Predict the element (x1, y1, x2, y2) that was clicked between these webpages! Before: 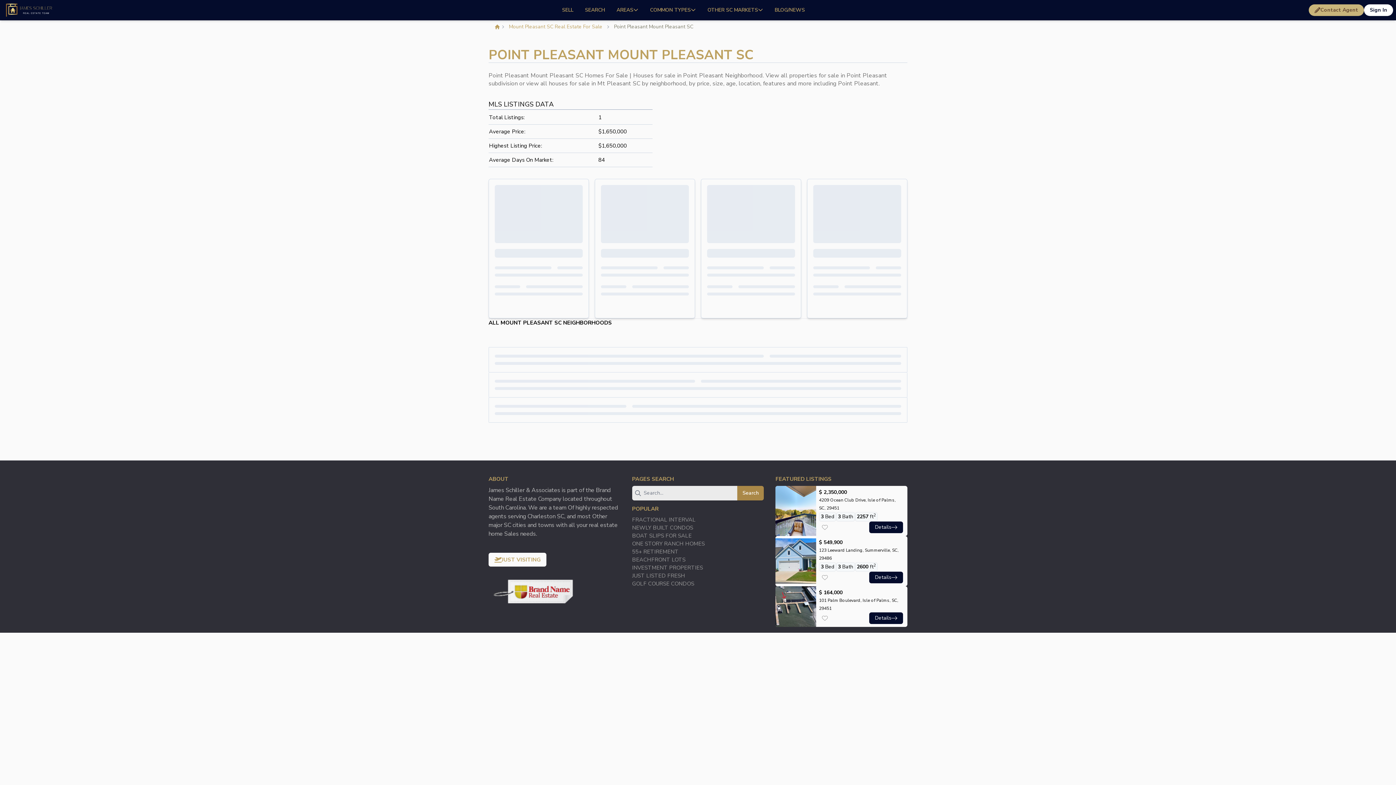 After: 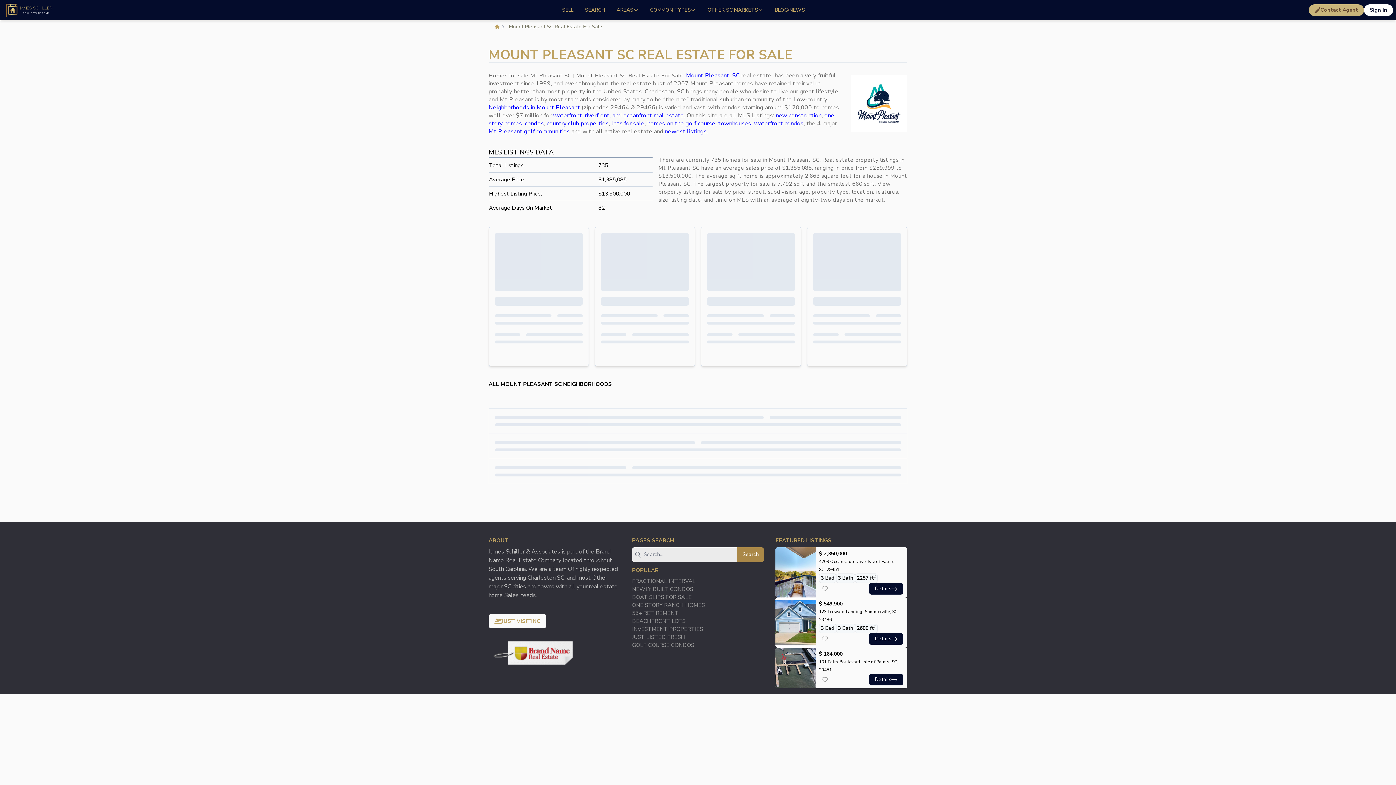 Action: label: Mount Pleasant SC Real Estate For Sale bbox: (509, 23, 602, 30)